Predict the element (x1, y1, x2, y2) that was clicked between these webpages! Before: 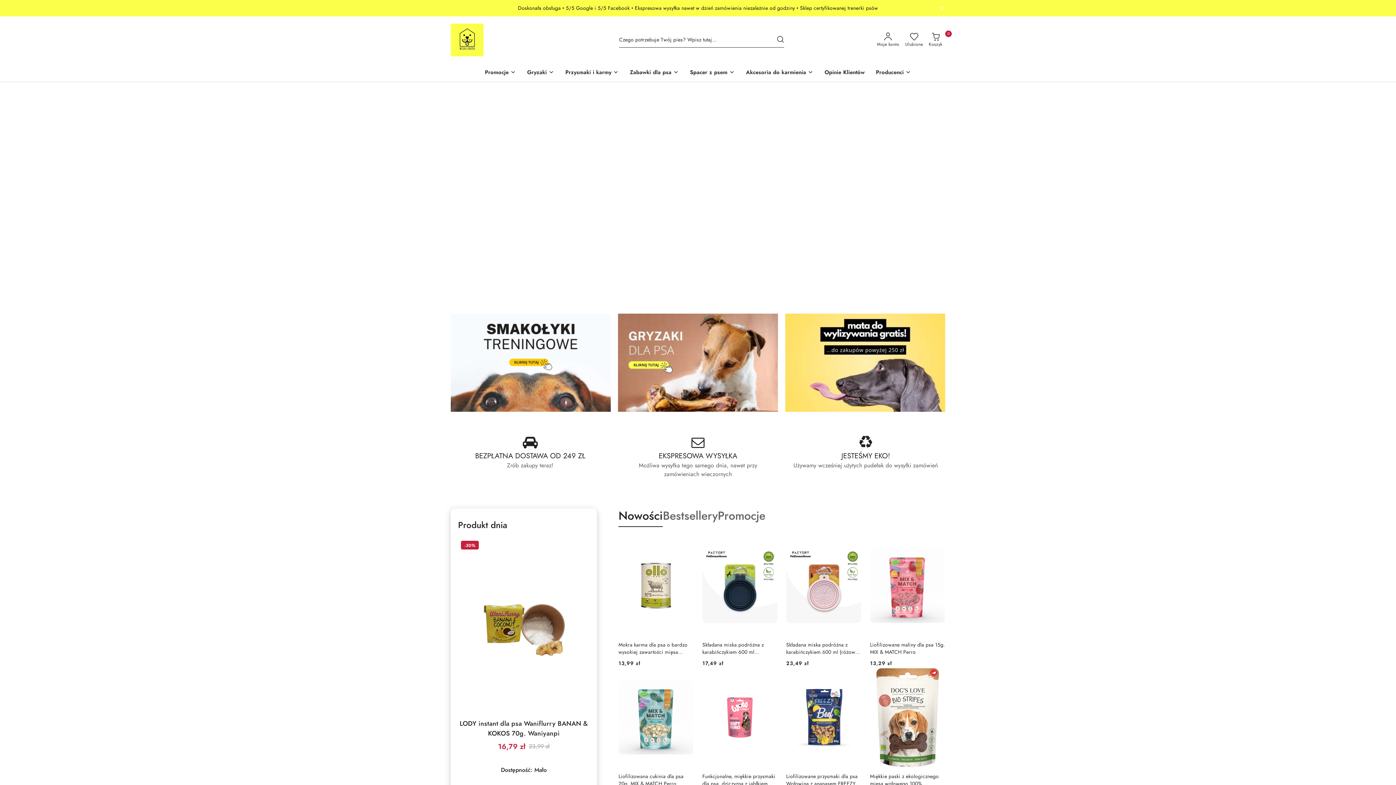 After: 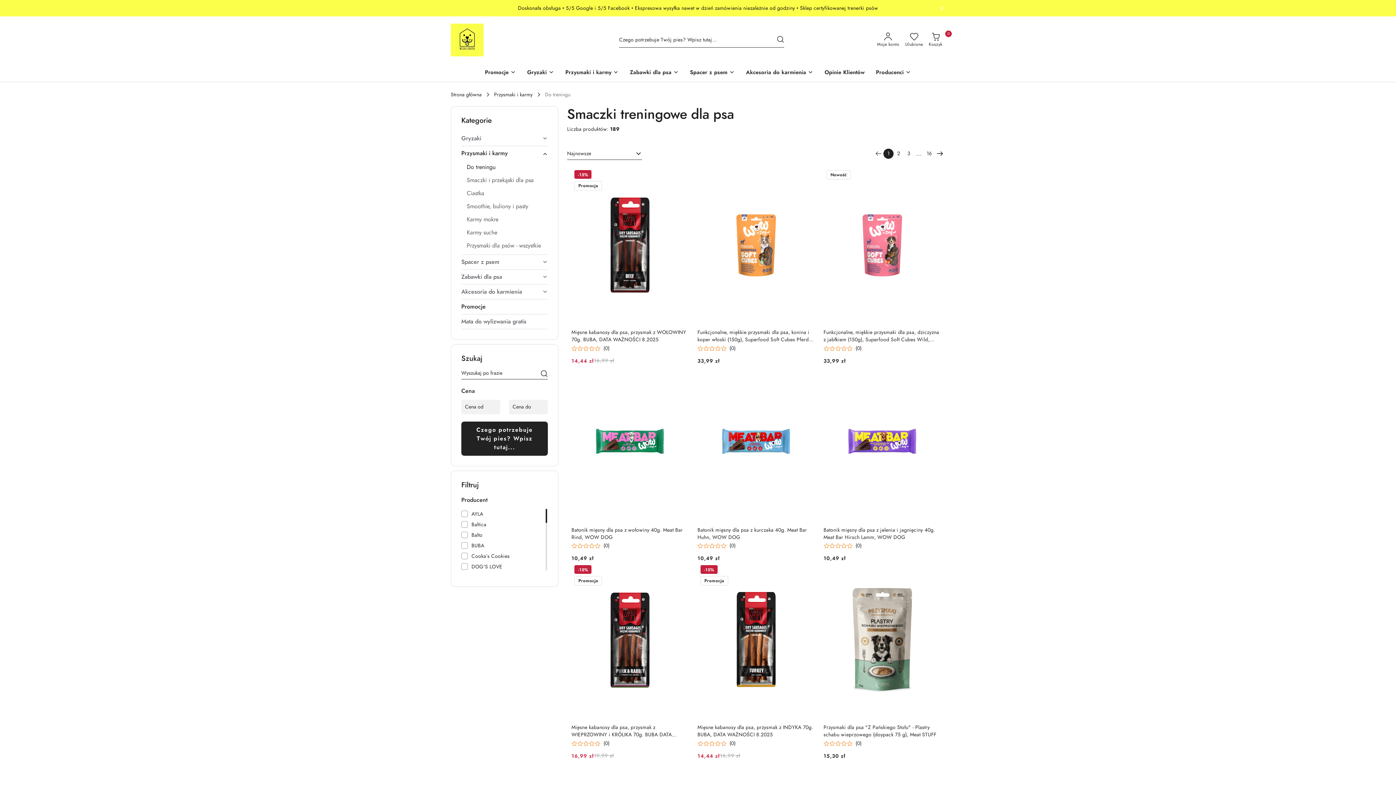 Action: label: /Do-treningu-c18 bbox: (450, 358, 610, 366)